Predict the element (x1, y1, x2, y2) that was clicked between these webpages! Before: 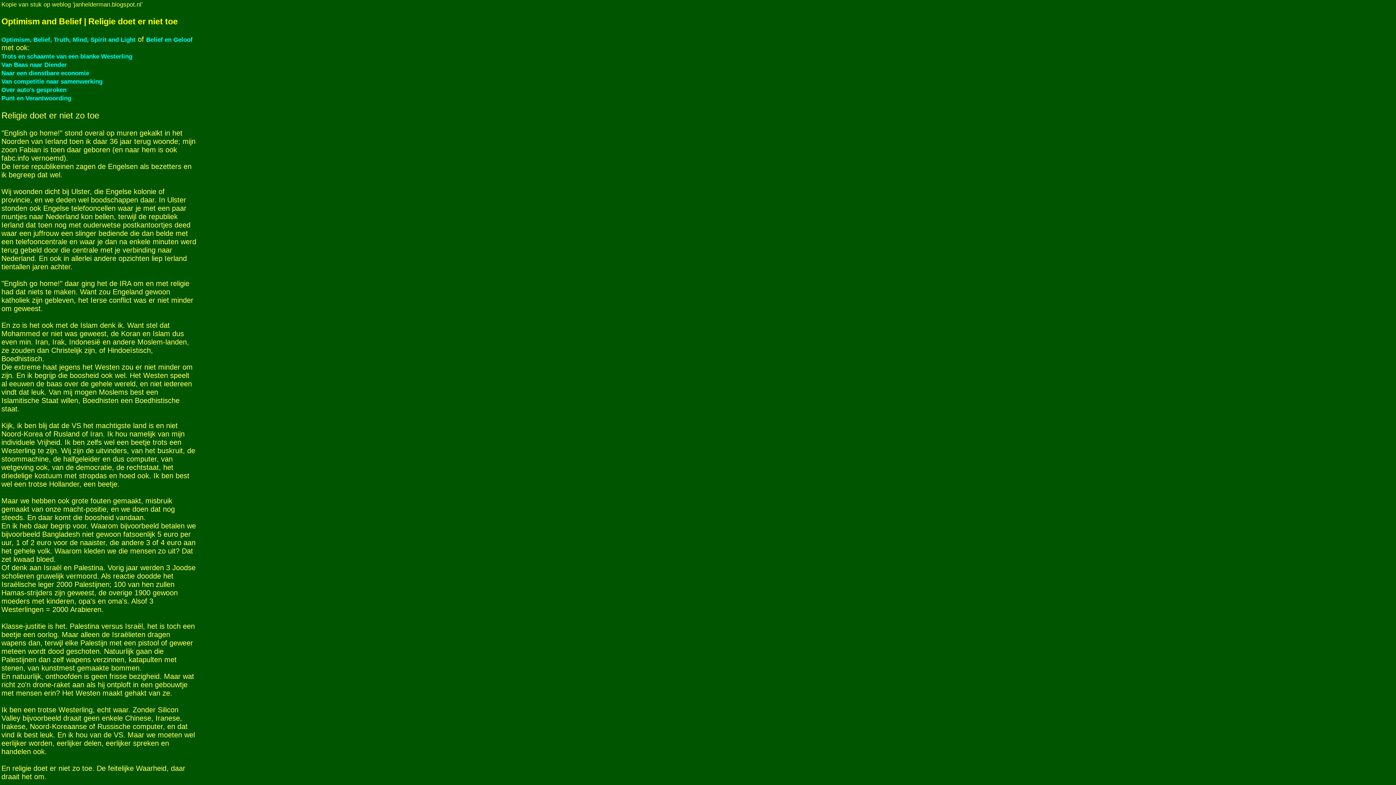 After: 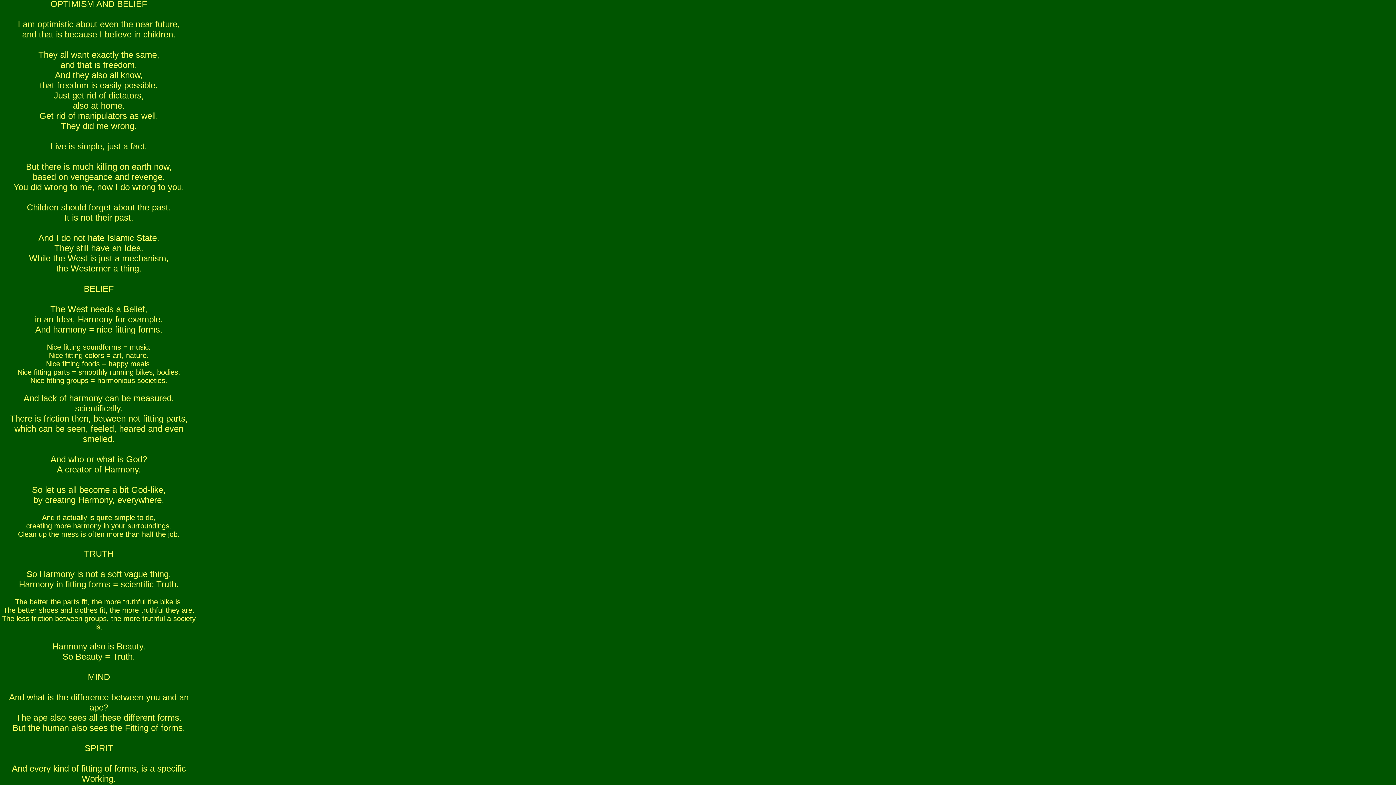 Action: bbox: (1, 37, 135, 42) label: Optimism, Belief, Truth, Mind, Spirit and Light